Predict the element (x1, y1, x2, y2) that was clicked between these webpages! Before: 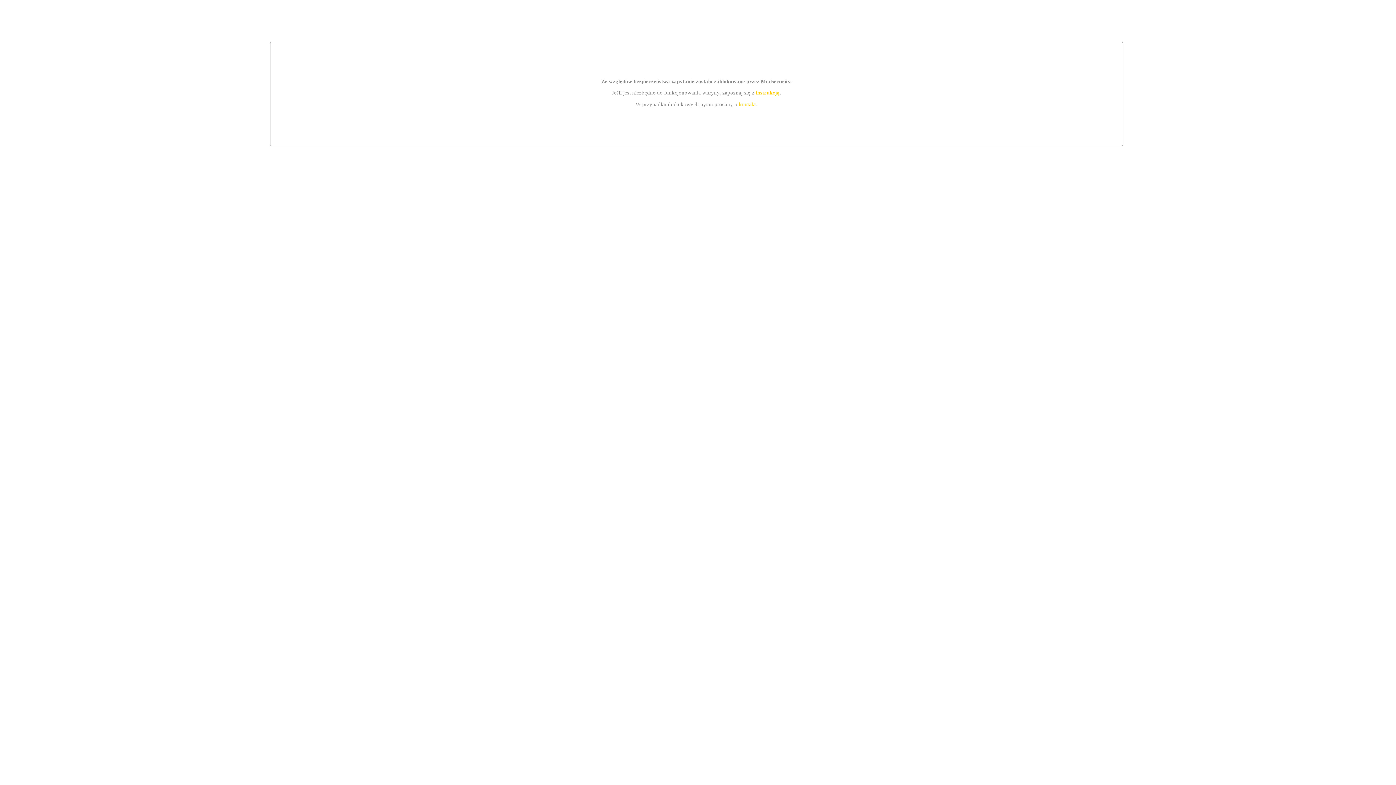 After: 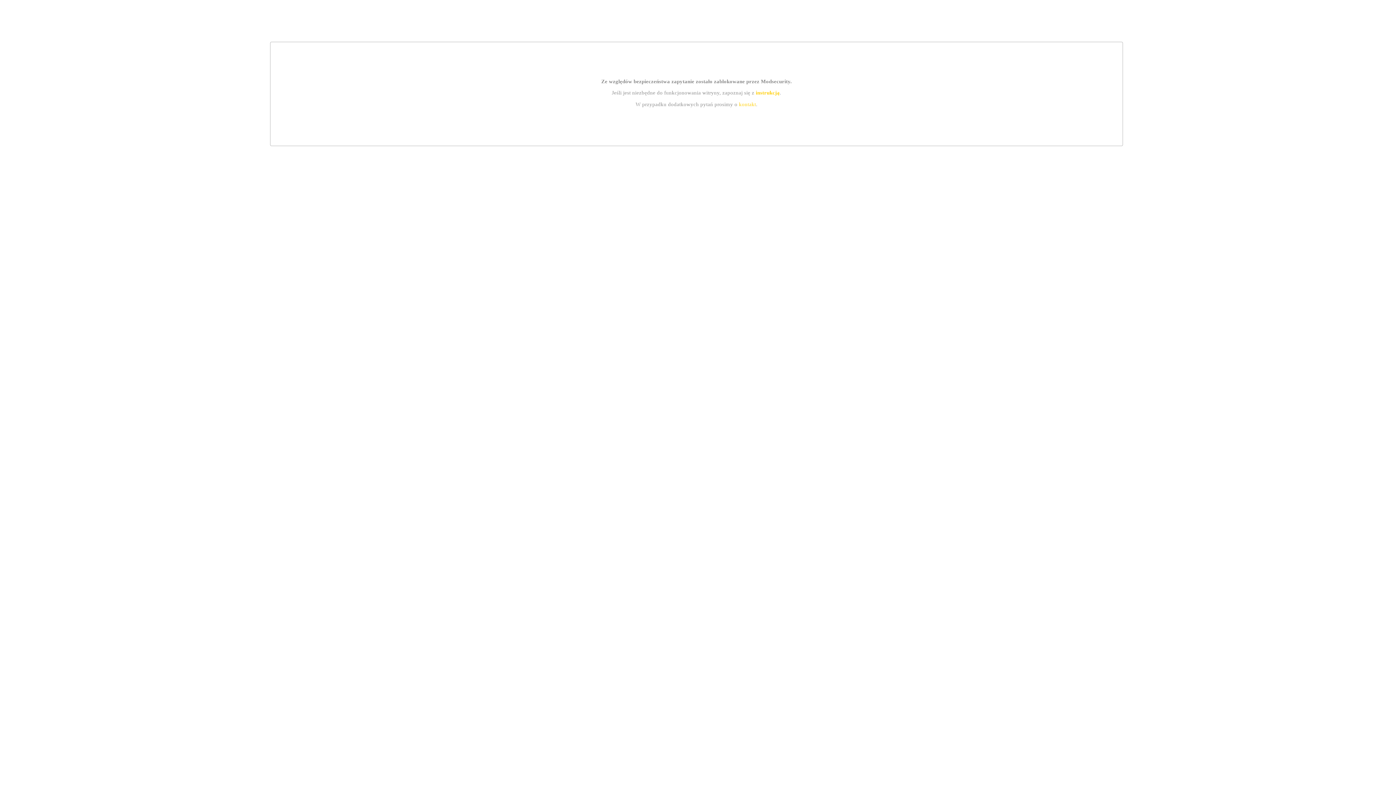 Action: bbox: (755, 89, 779, 95) label: instrukcją